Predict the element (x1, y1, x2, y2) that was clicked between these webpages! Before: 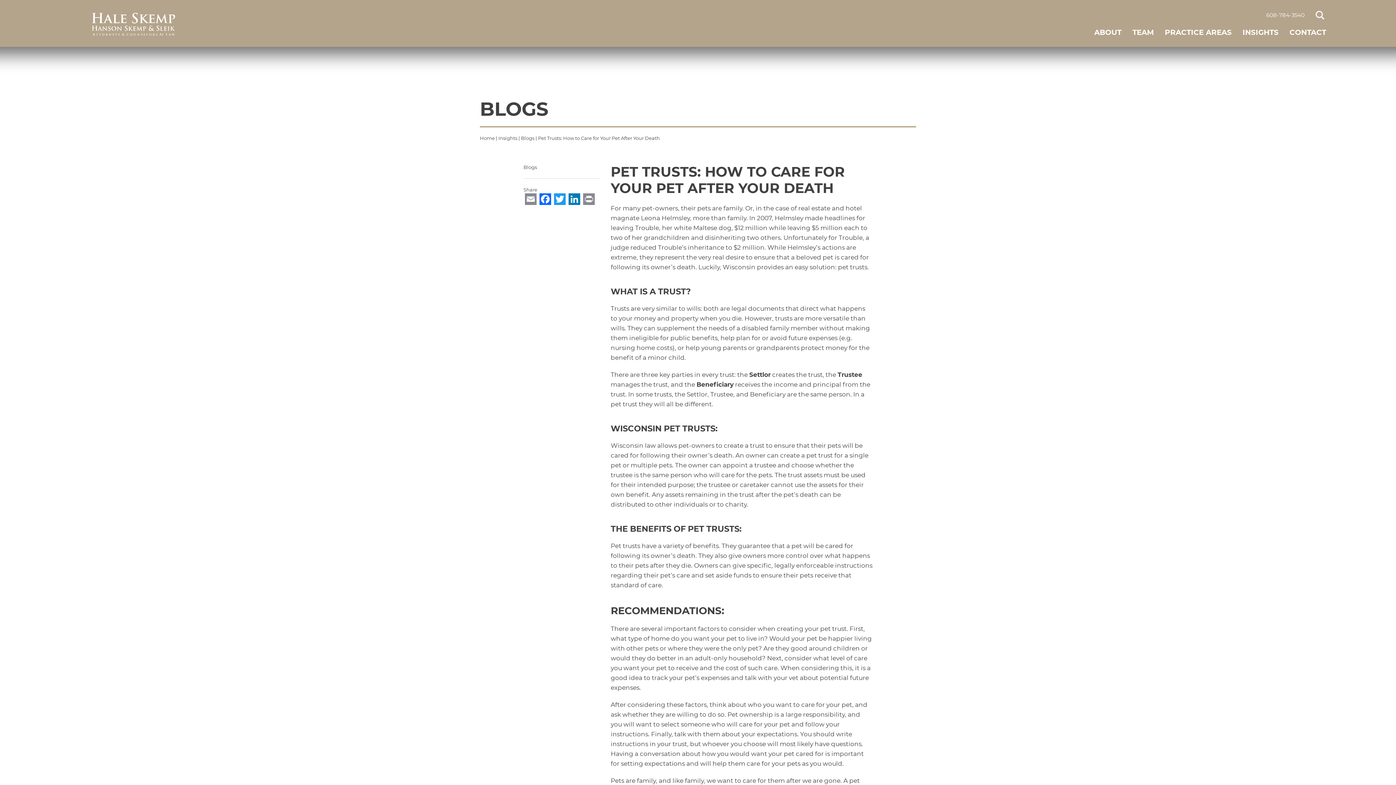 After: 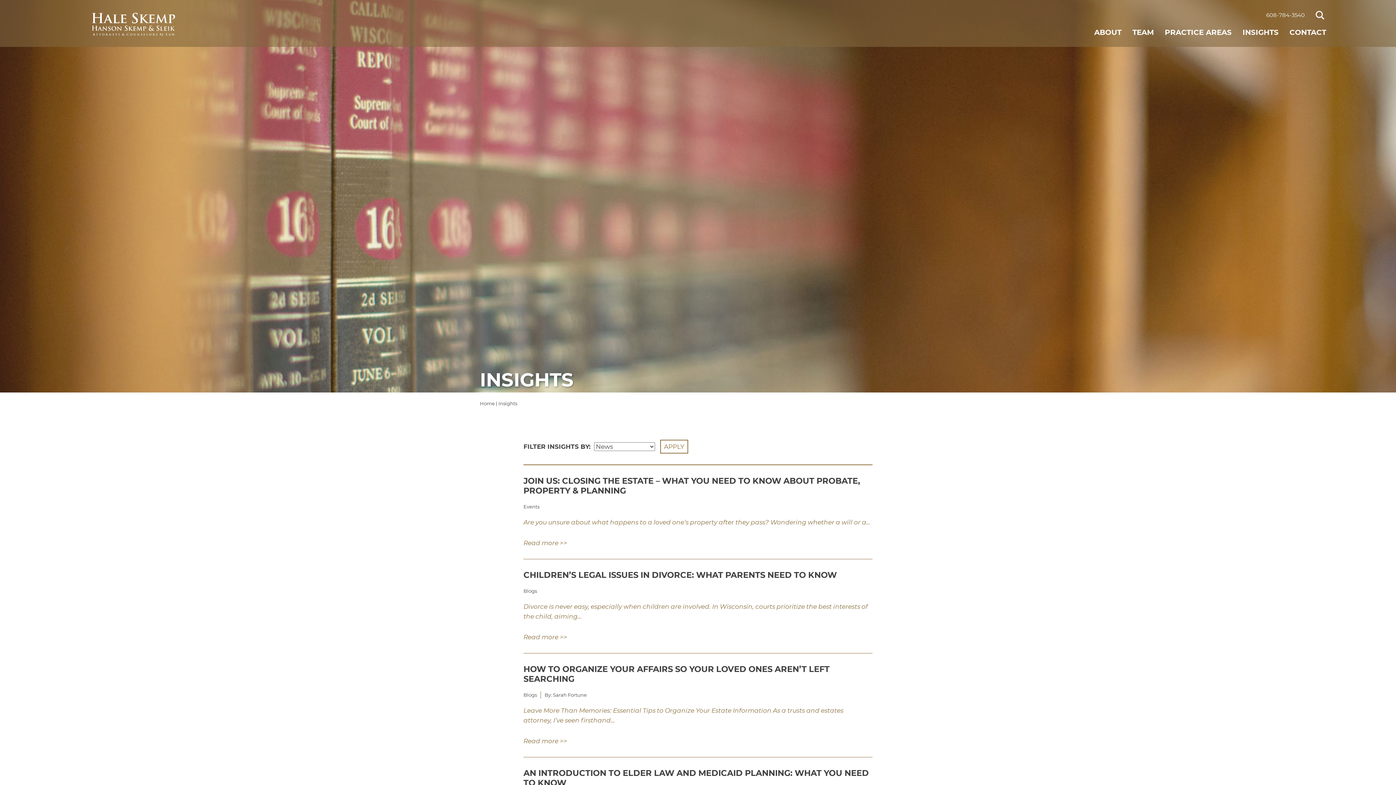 Action: bbox: (1237, 23, 1284, 46) label: INSIGHTS